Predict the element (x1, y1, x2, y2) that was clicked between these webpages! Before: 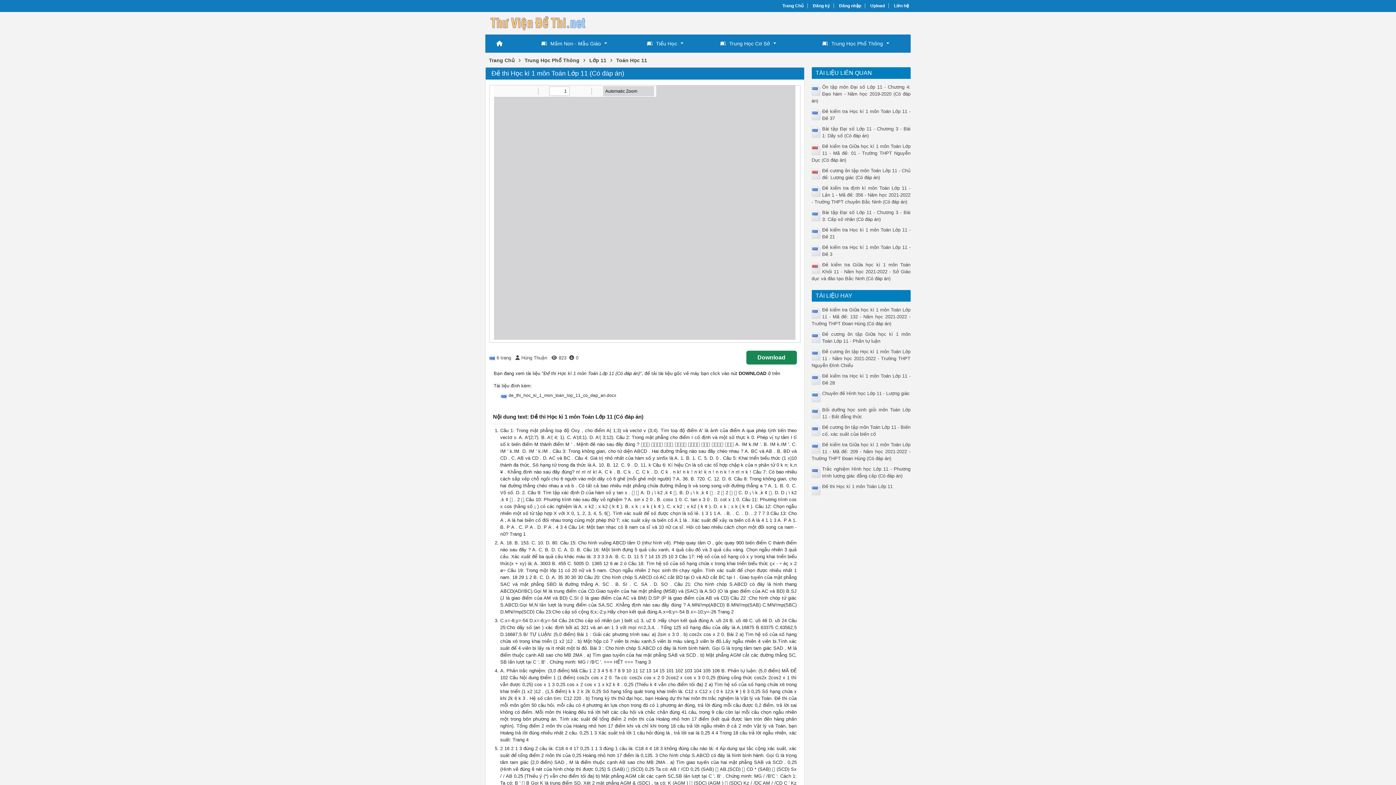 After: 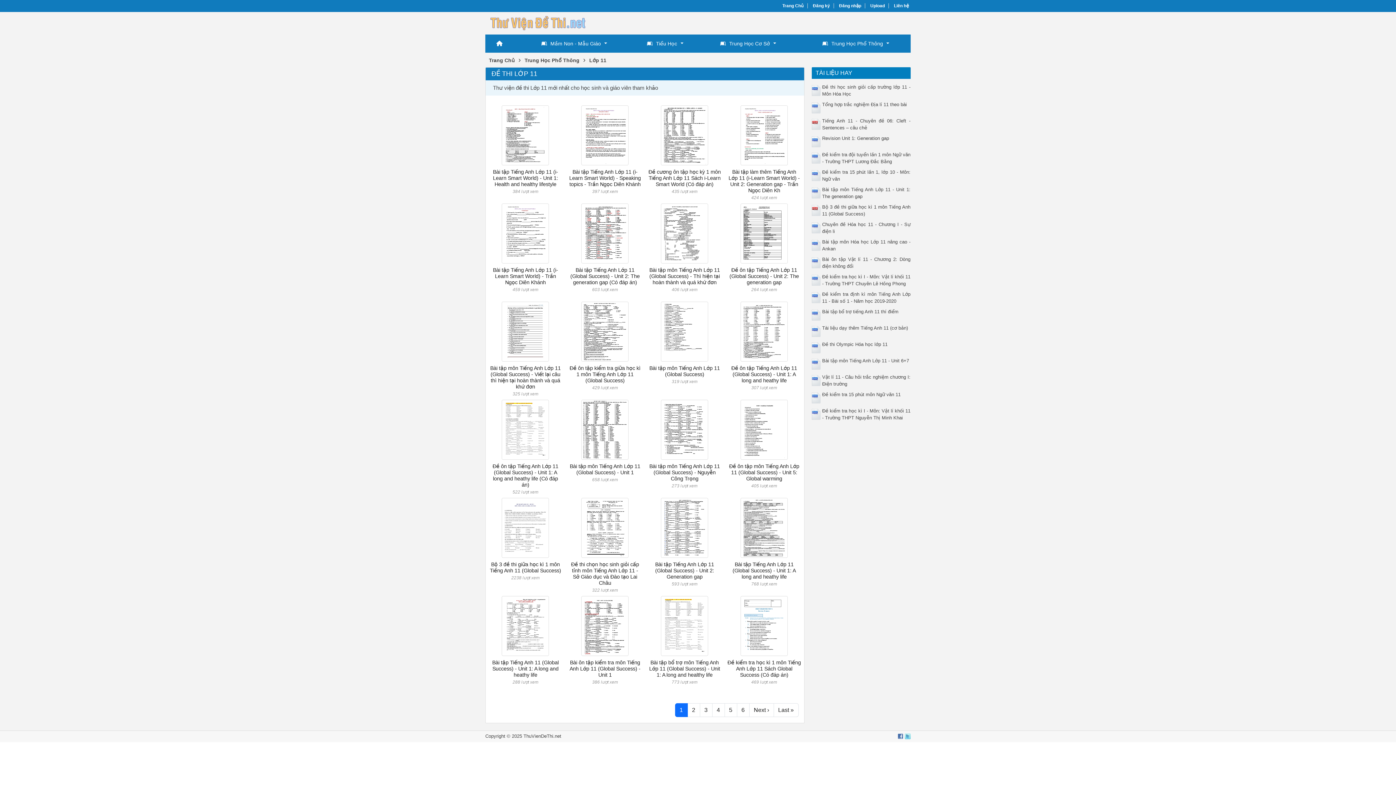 Action: bbox: (585, 56, 610, 64) label: Lớp 11